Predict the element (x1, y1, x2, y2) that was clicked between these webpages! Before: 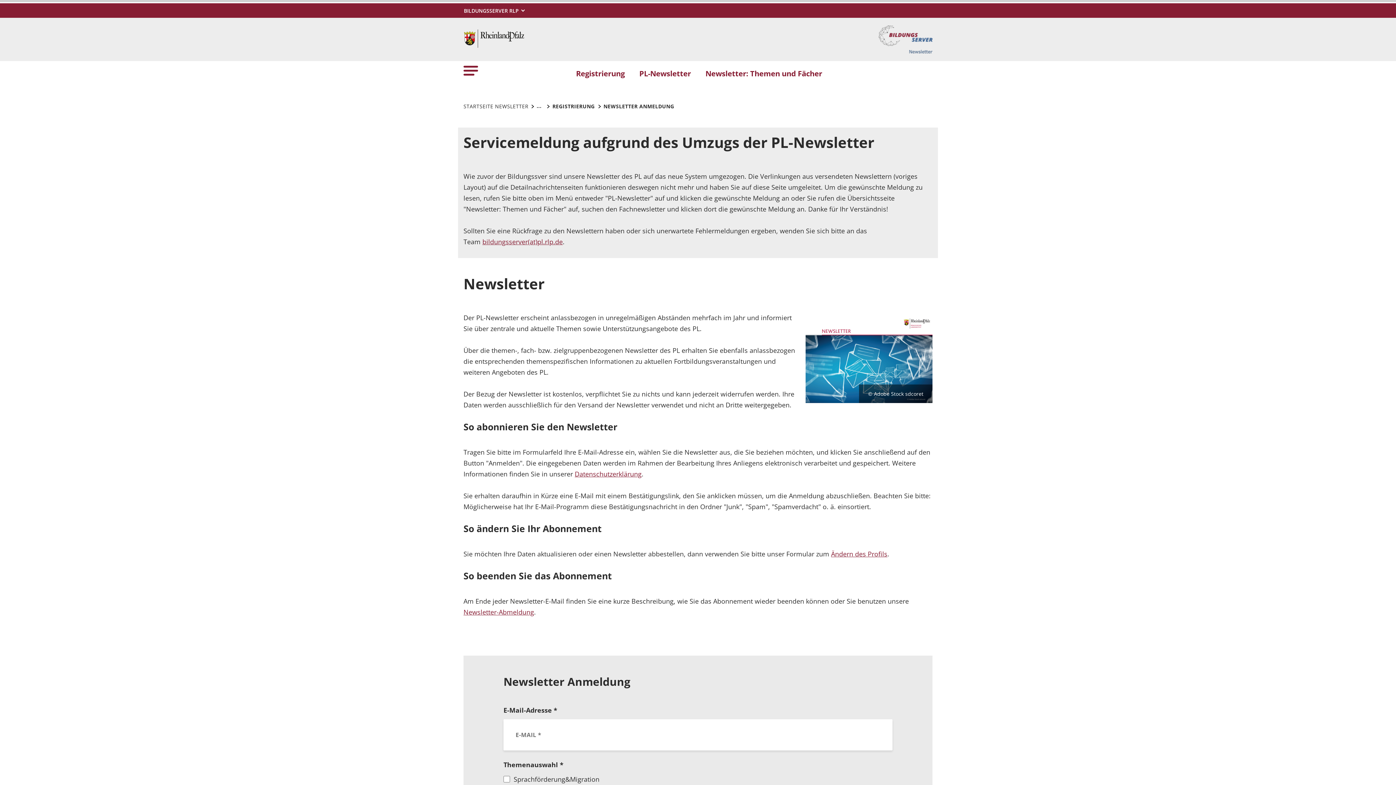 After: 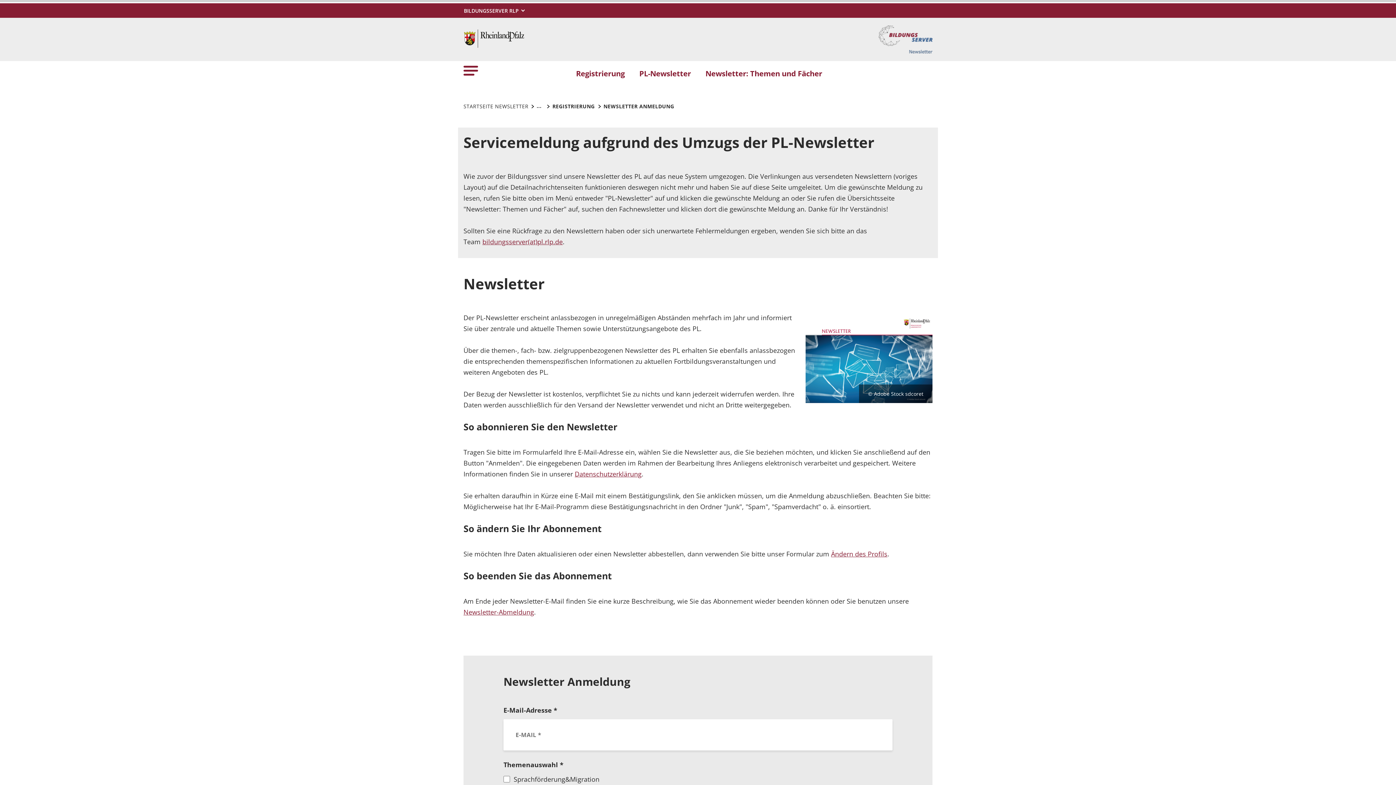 Action: bbox: (568, 64, 632, 82) label: Registrierung